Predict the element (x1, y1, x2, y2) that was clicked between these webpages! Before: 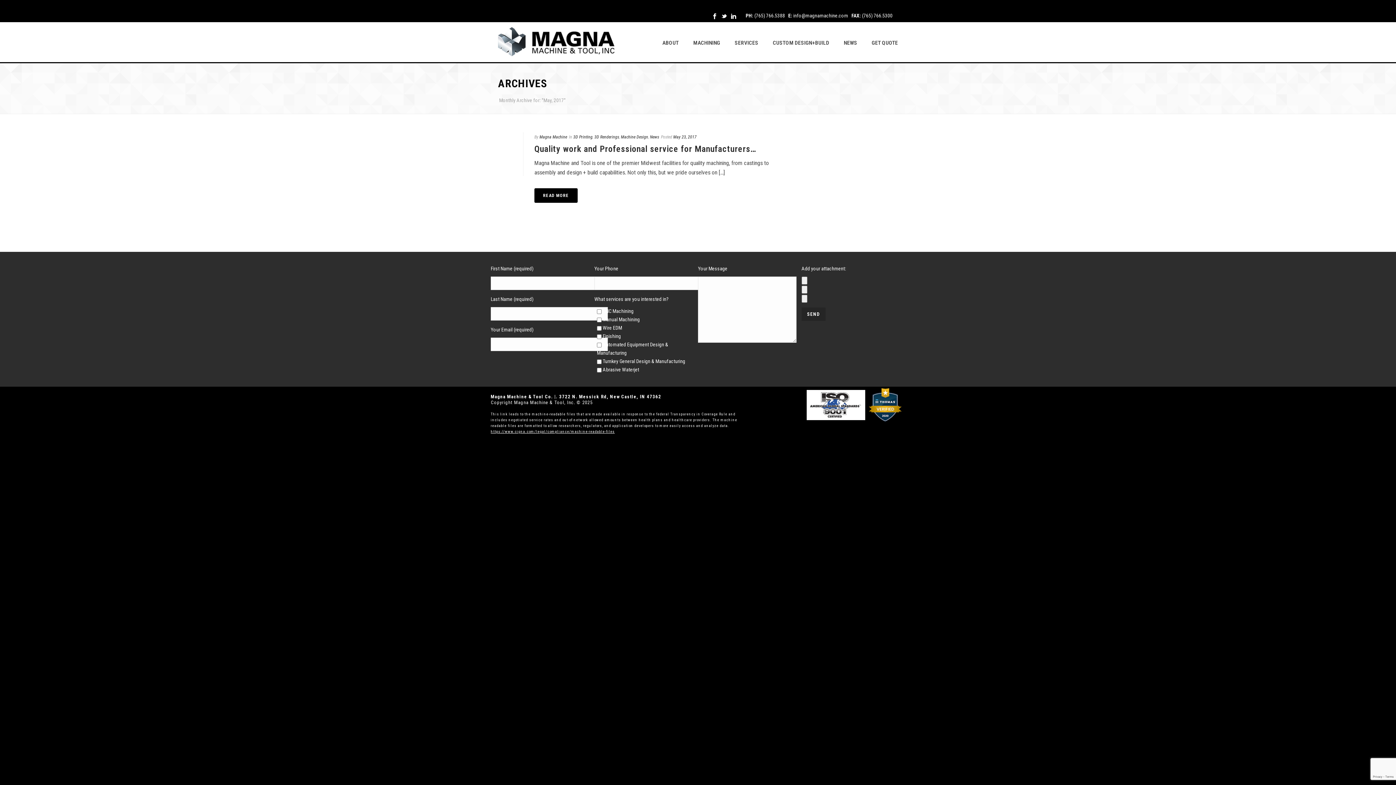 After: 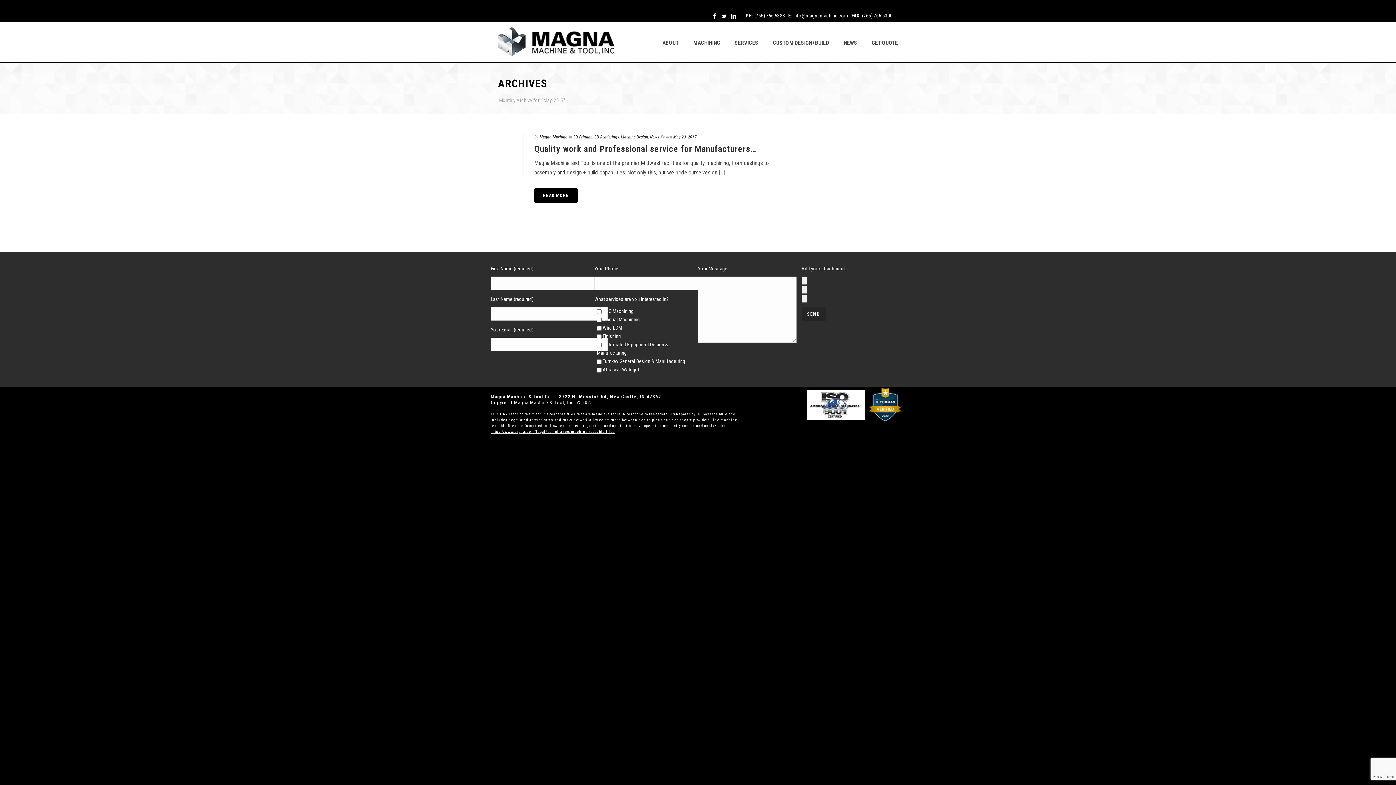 Action: bbox: (712, 9, 717, 22)